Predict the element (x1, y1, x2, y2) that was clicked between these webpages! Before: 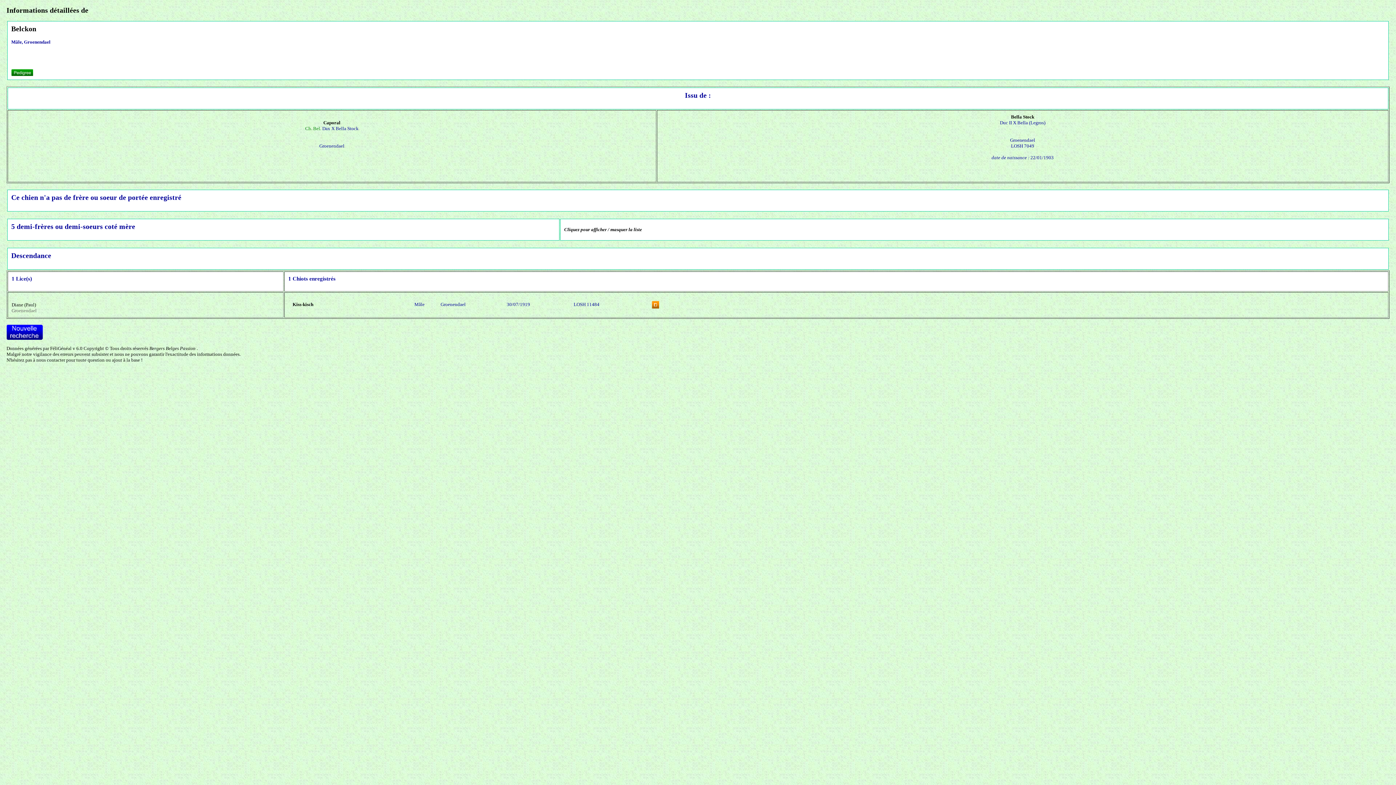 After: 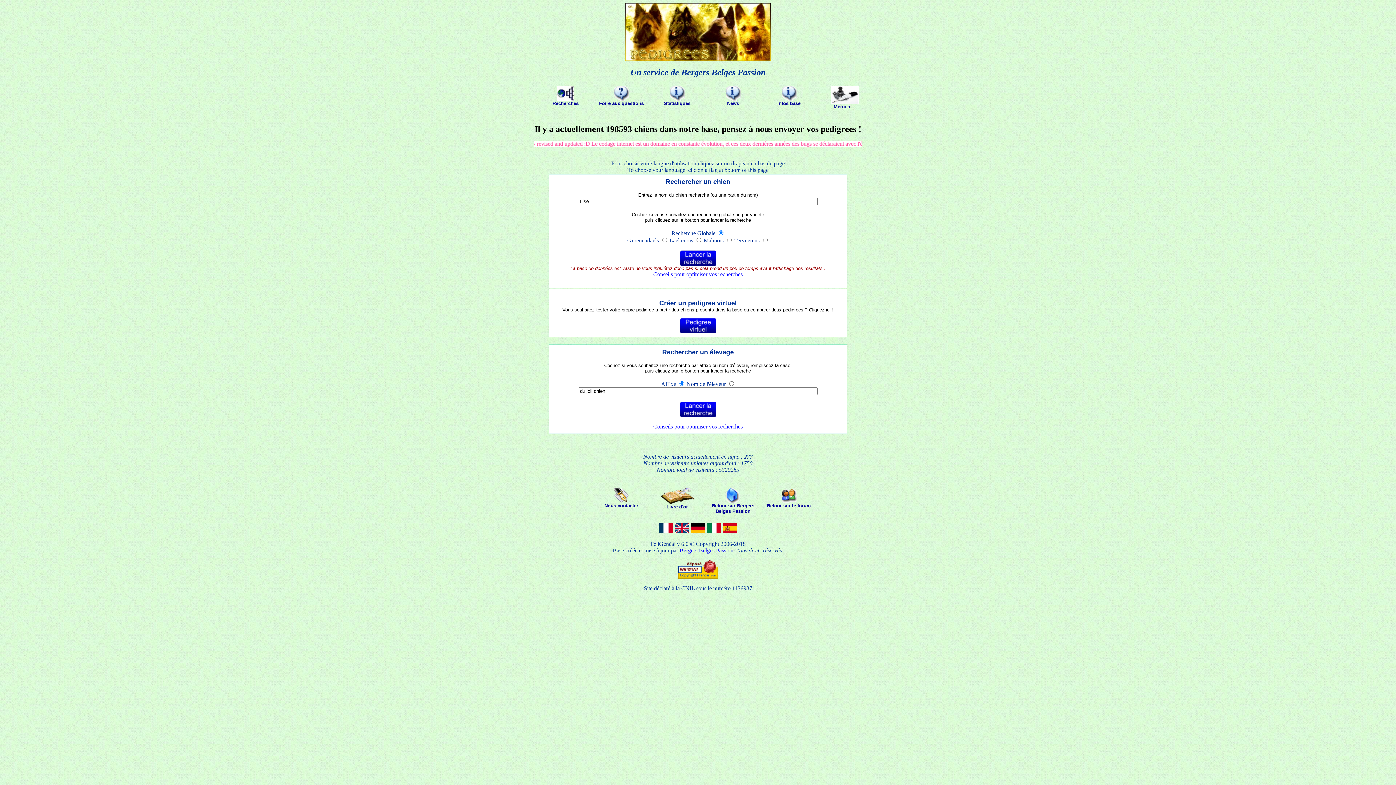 Action: bbox: (6, 335, 42, 341)